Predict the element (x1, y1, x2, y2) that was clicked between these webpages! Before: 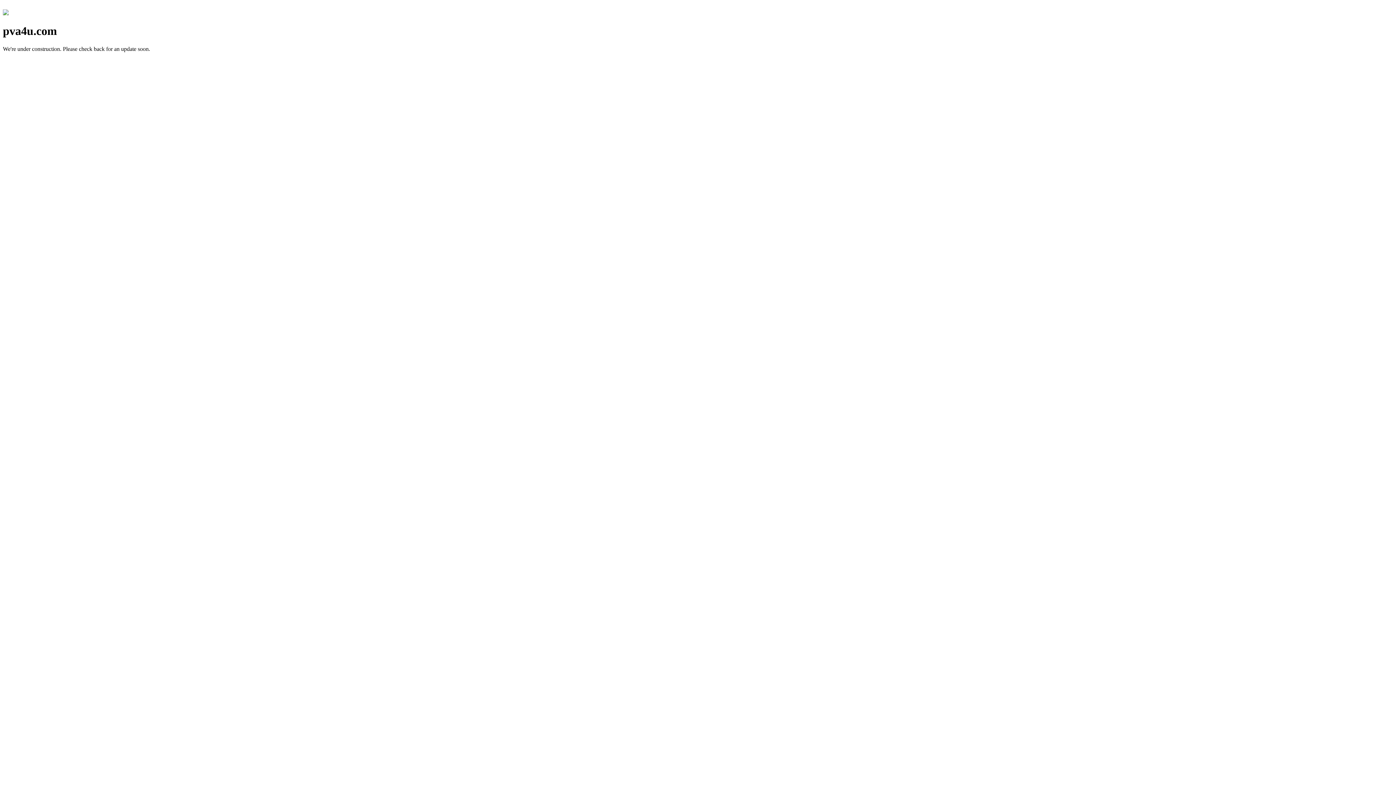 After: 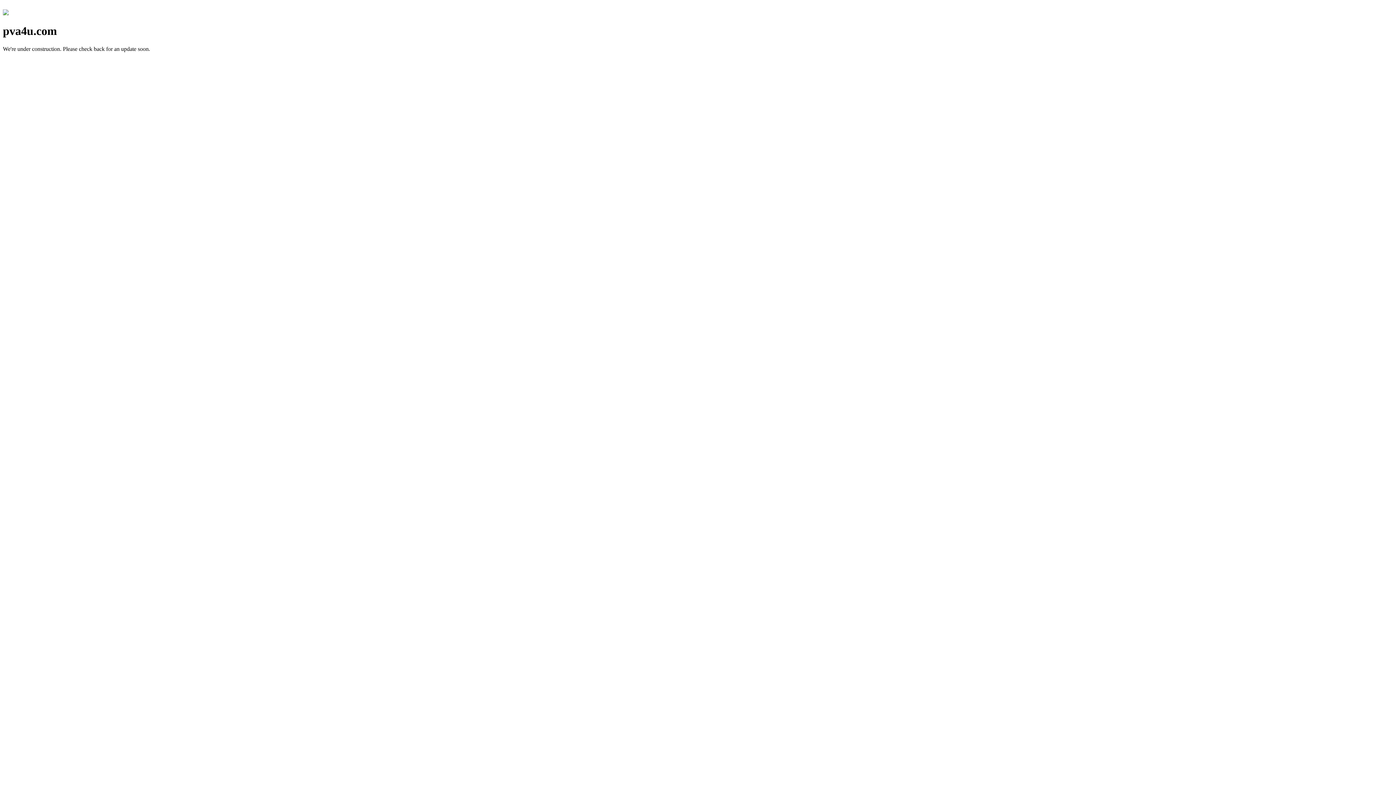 Action: bbox: (2, 10, 8, 16)